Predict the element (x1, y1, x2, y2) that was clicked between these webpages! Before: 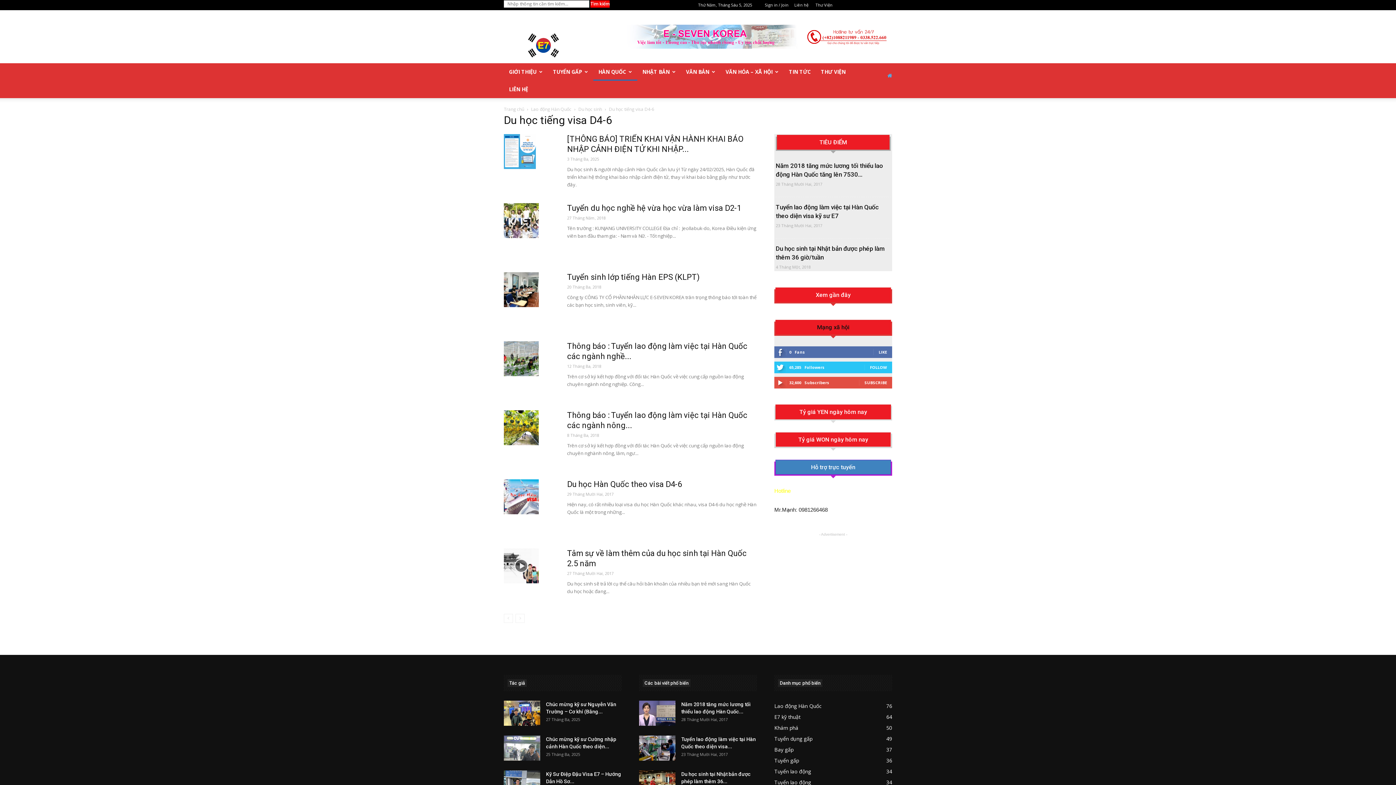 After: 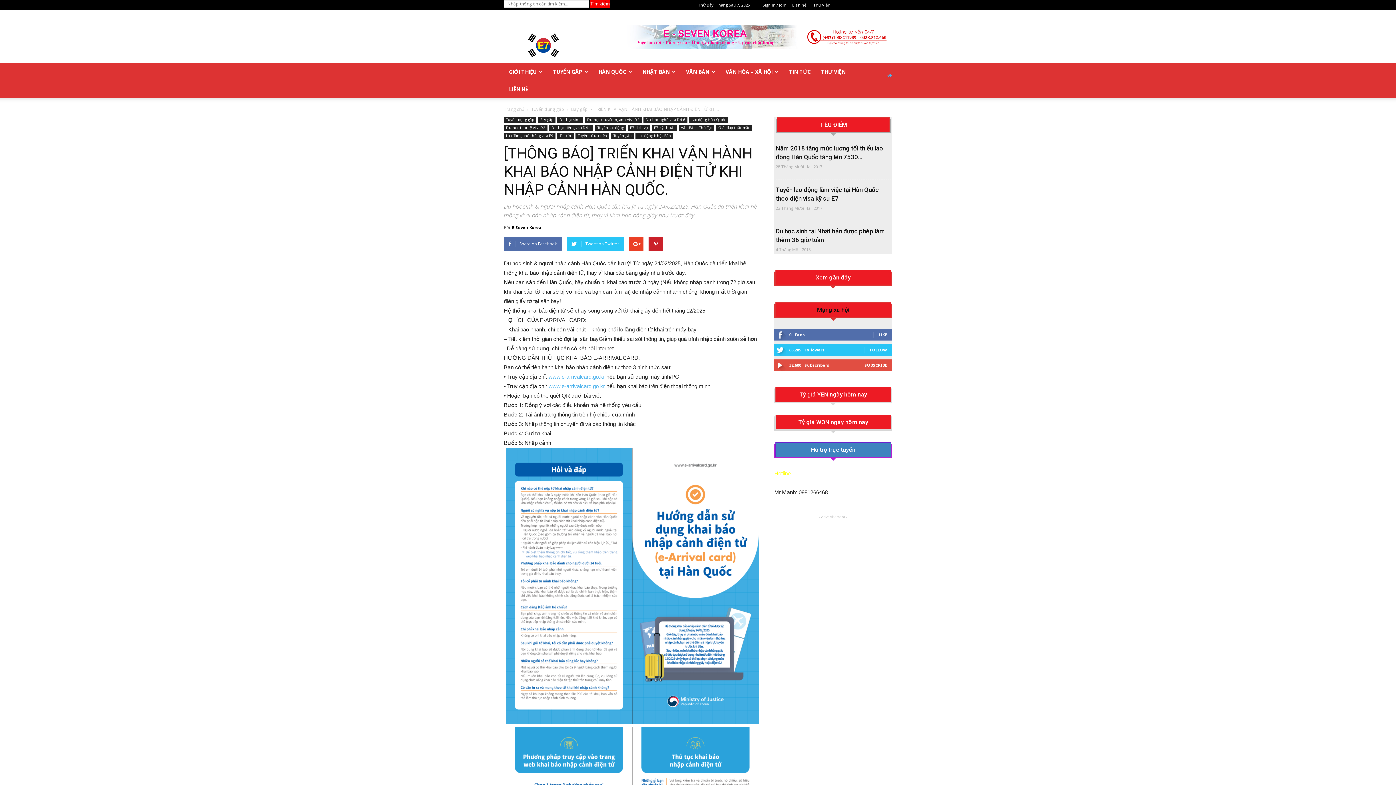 Action: bbox: (504, 134, 536, 169)